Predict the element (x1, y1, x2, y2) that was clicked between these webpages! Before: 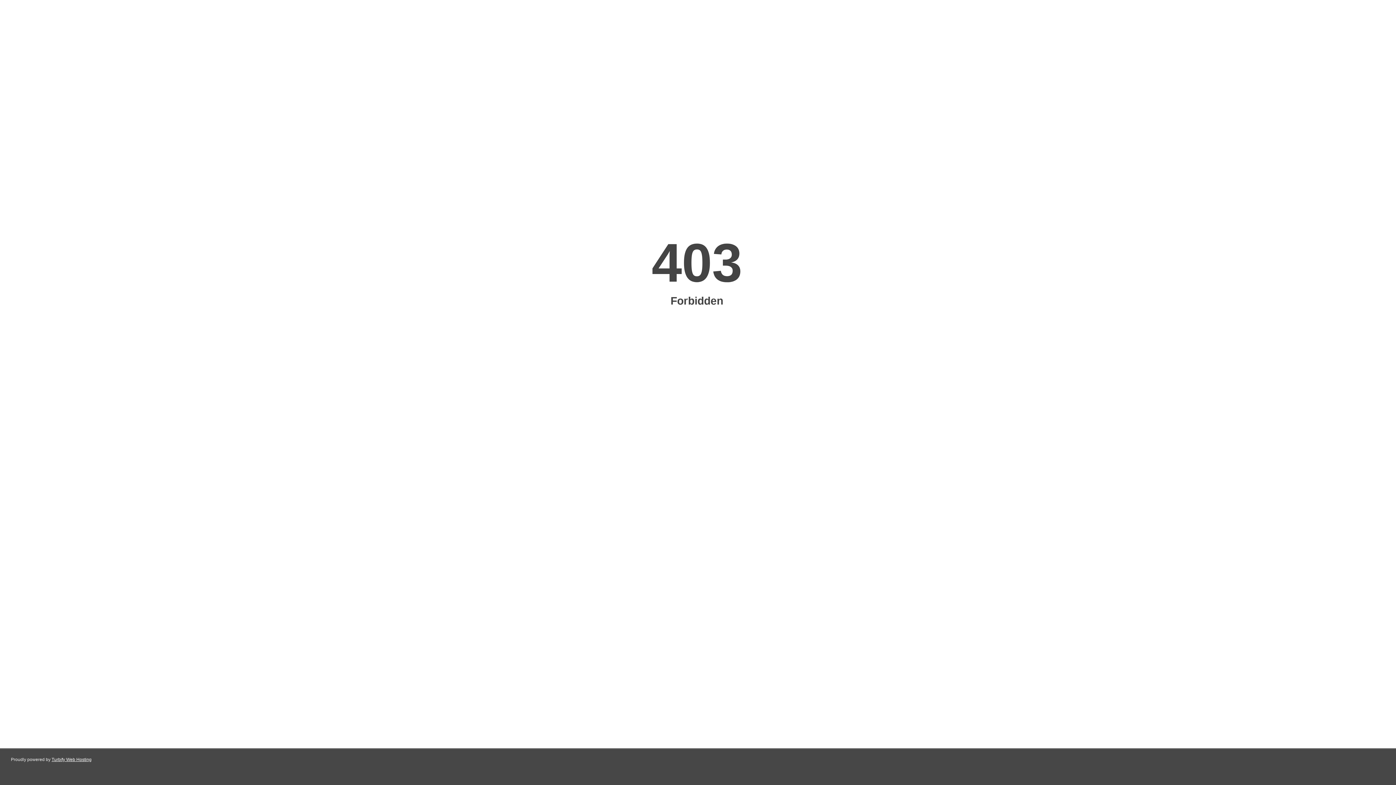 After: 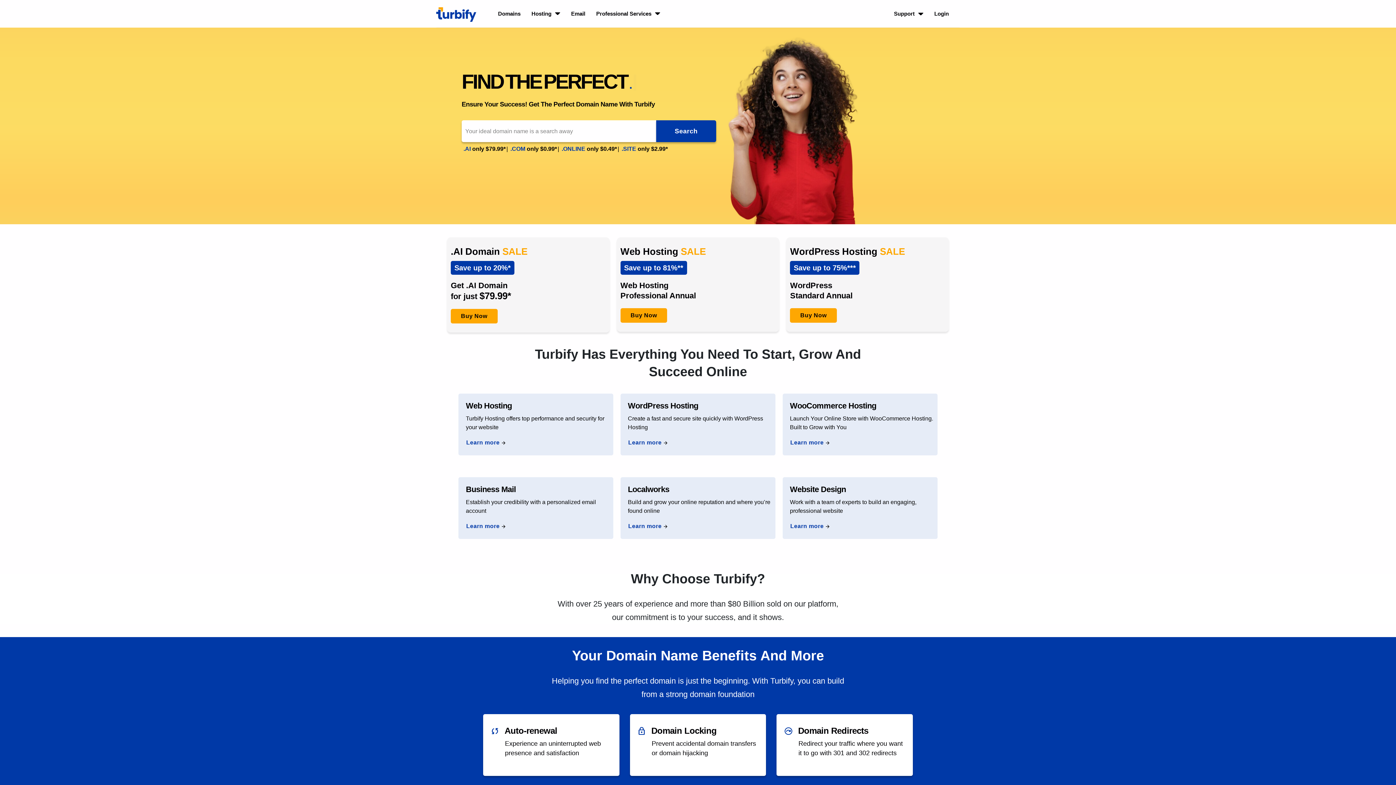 Action: bbox: (51, 757, 91, 762) label: Turbify Web Hosting